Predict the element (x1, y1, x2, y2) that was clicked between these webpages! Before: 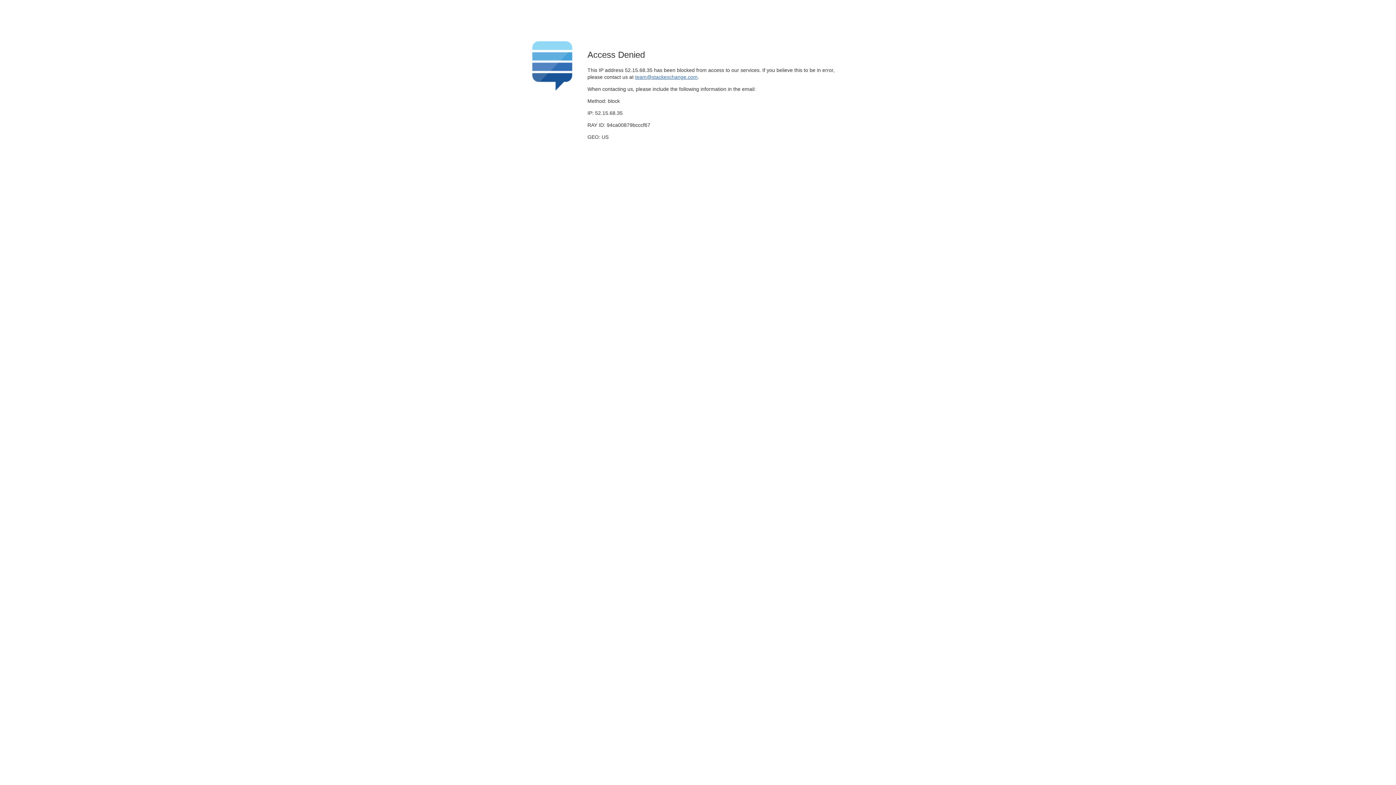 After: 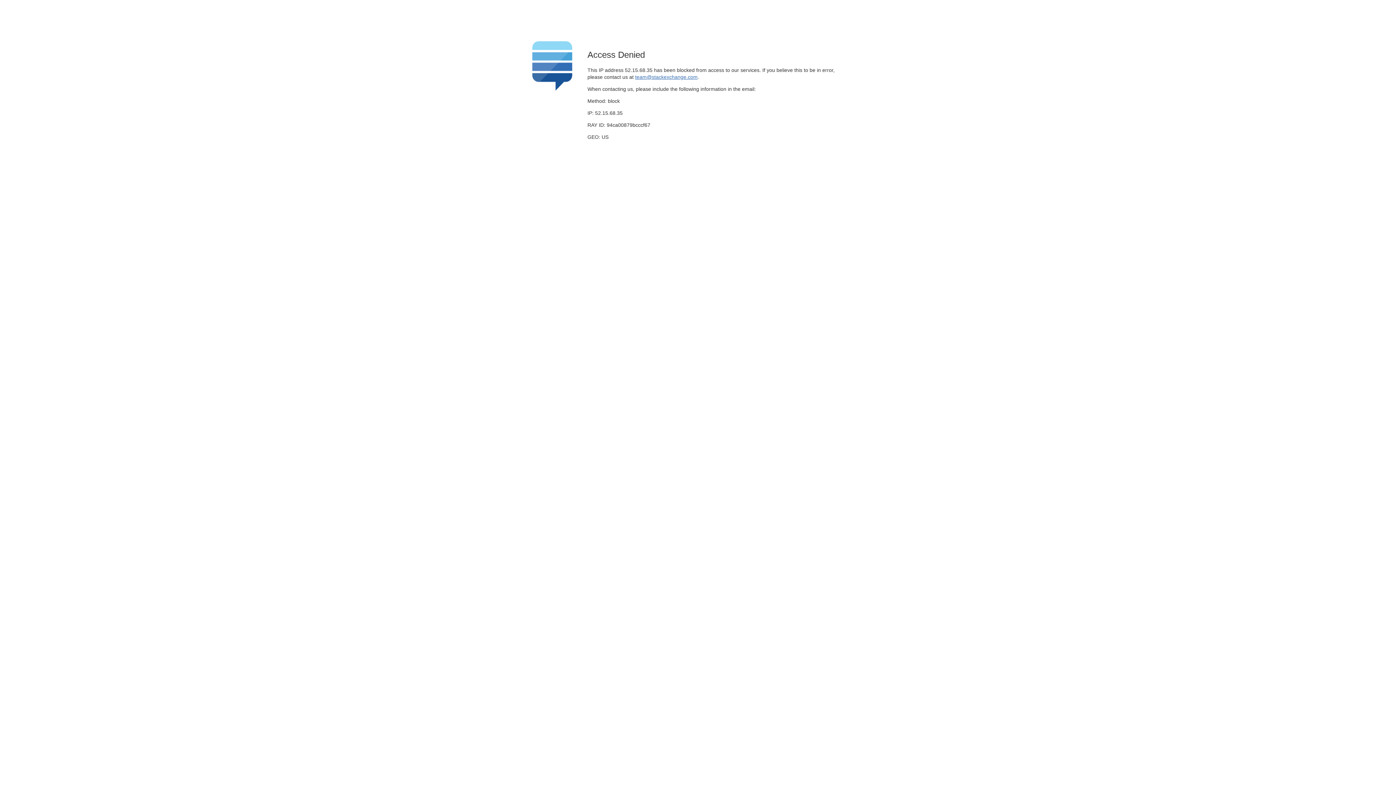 Action: label: team@stackexchange.com bbox: (635, 74, 697, 79)